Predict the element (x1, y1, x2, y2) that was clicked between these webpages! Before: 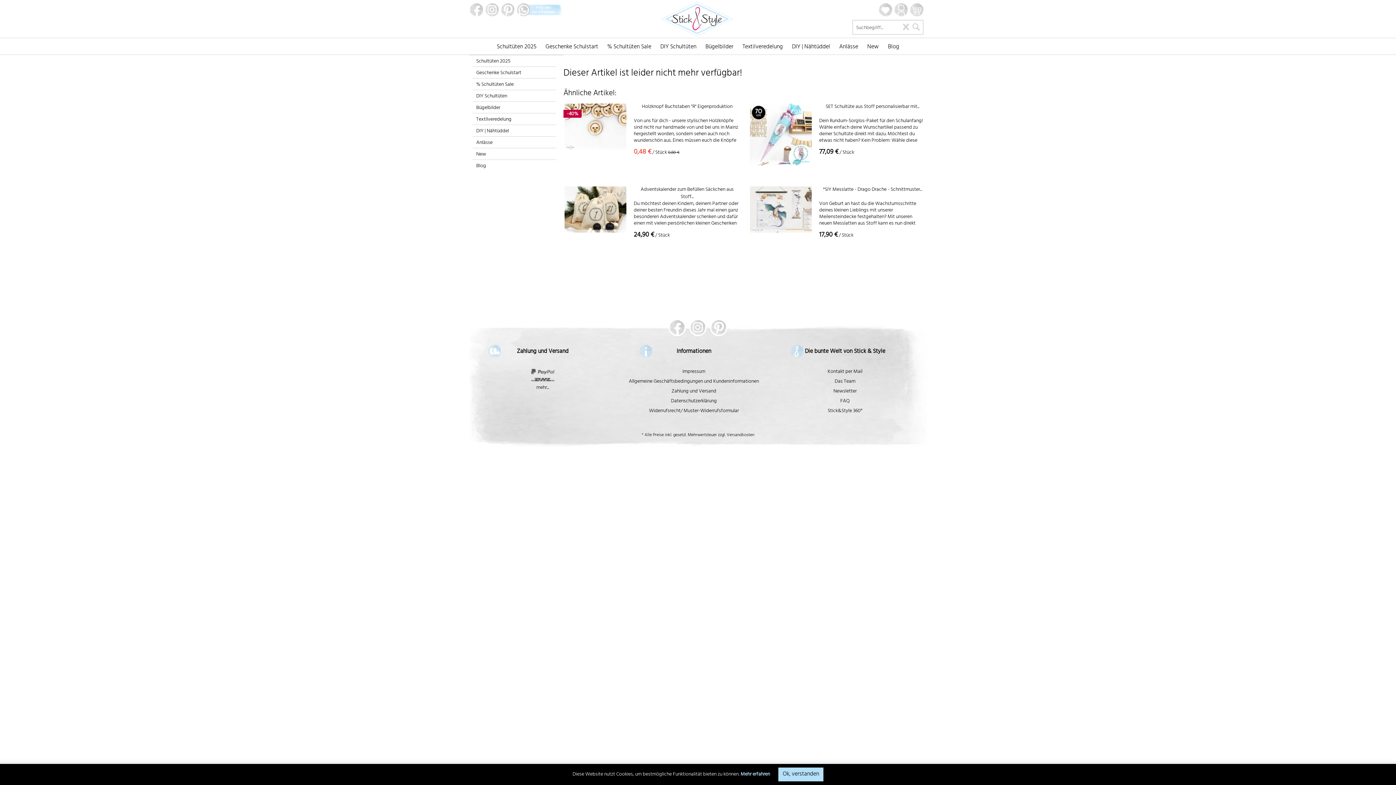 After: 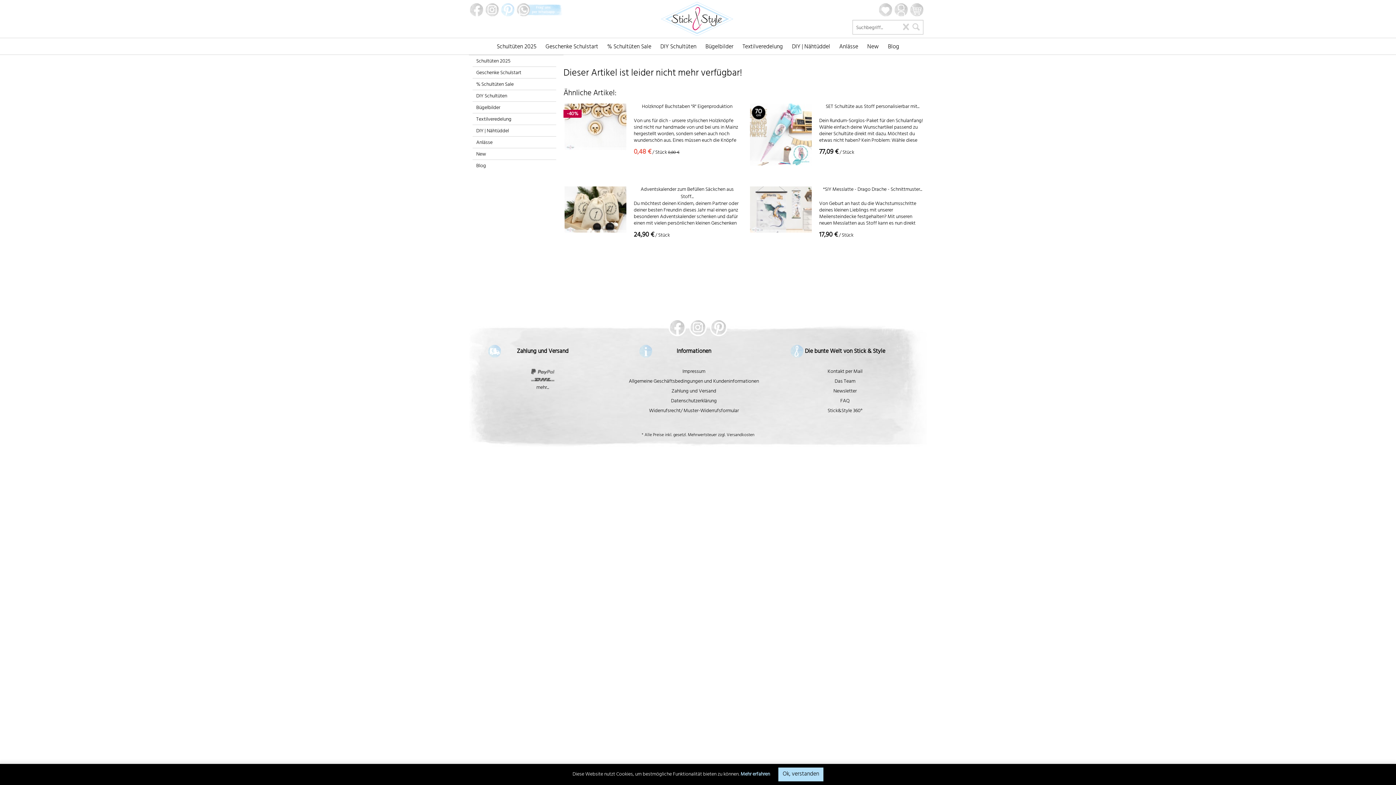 Action: bbox: (500, 3, 515, 16)